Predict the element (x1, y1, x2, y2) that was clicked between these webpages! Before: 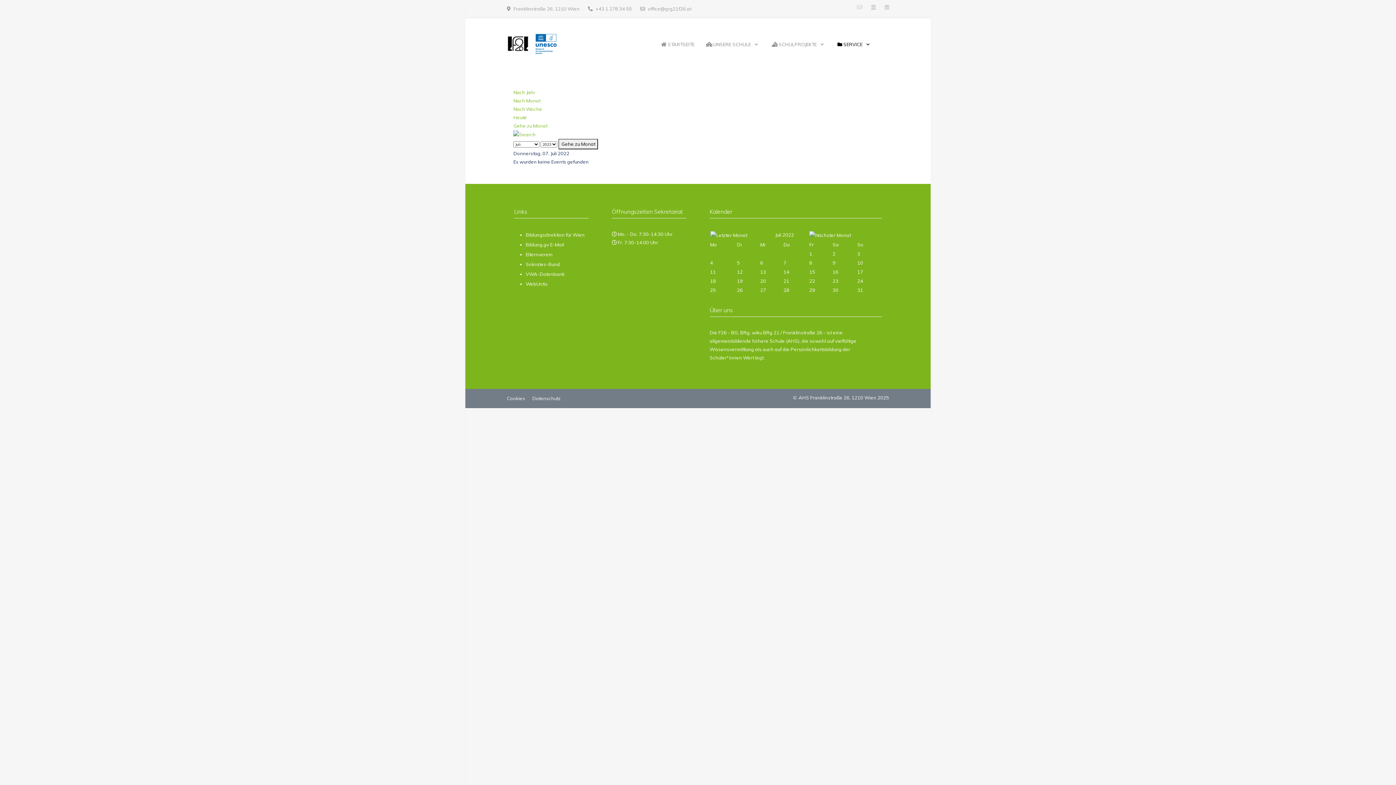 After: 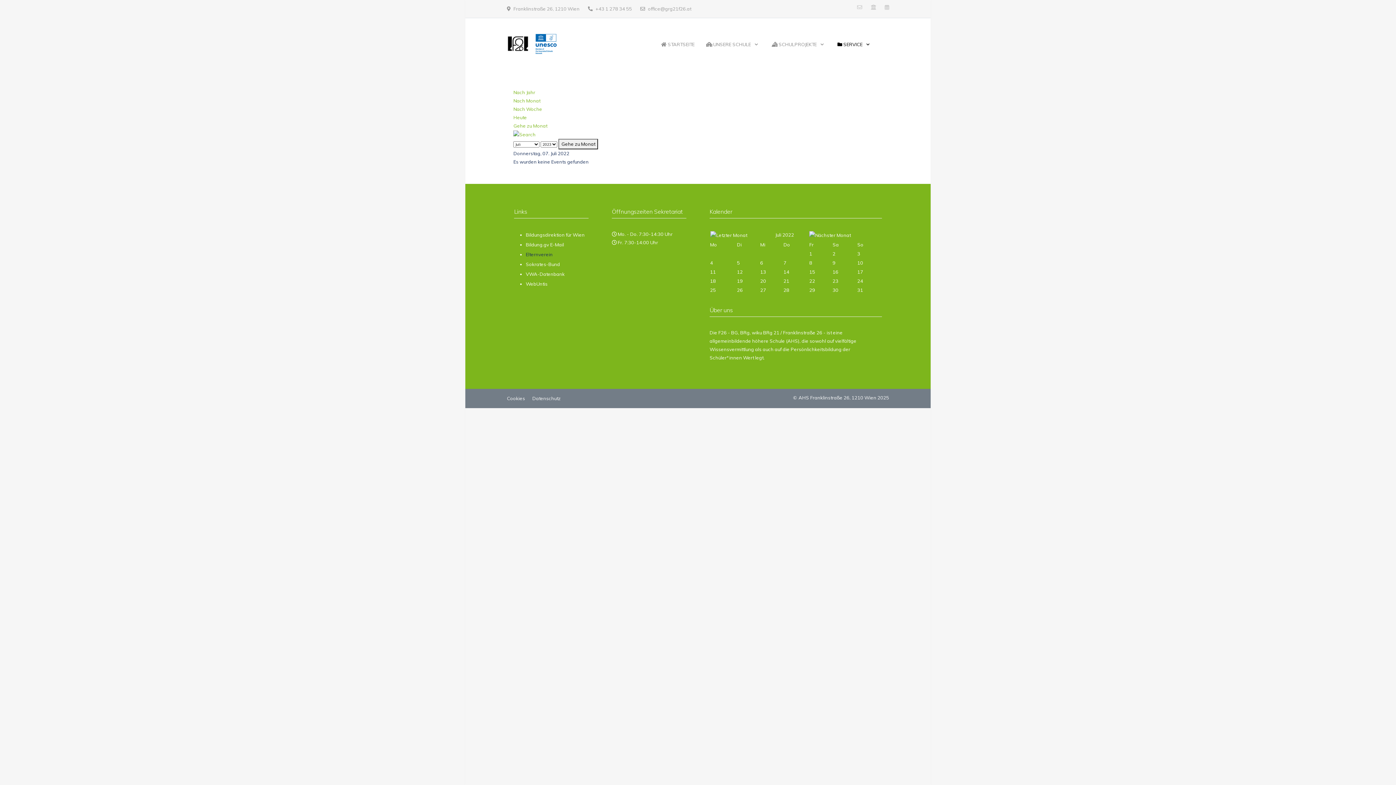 Action: label: Elternverein bbox: (525, 251, 552, 257)